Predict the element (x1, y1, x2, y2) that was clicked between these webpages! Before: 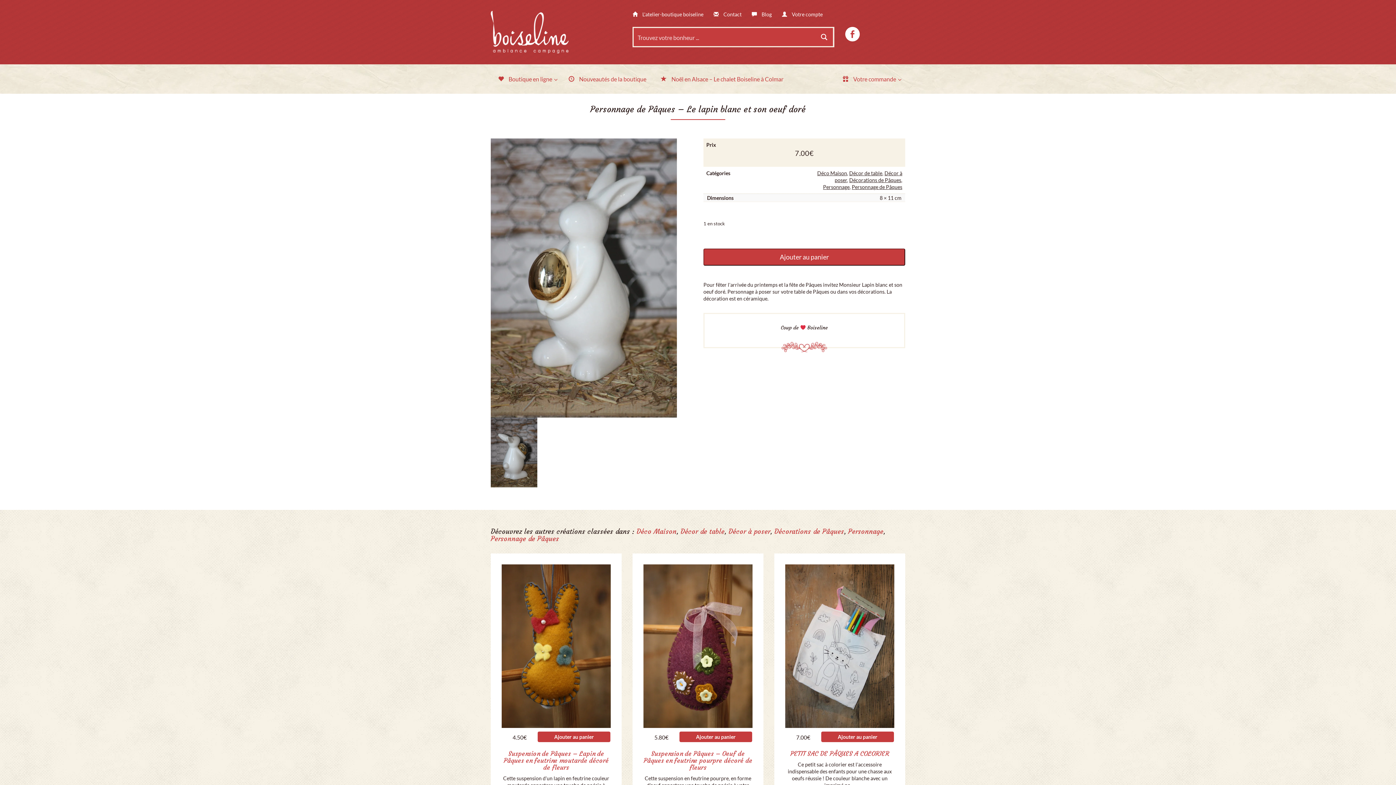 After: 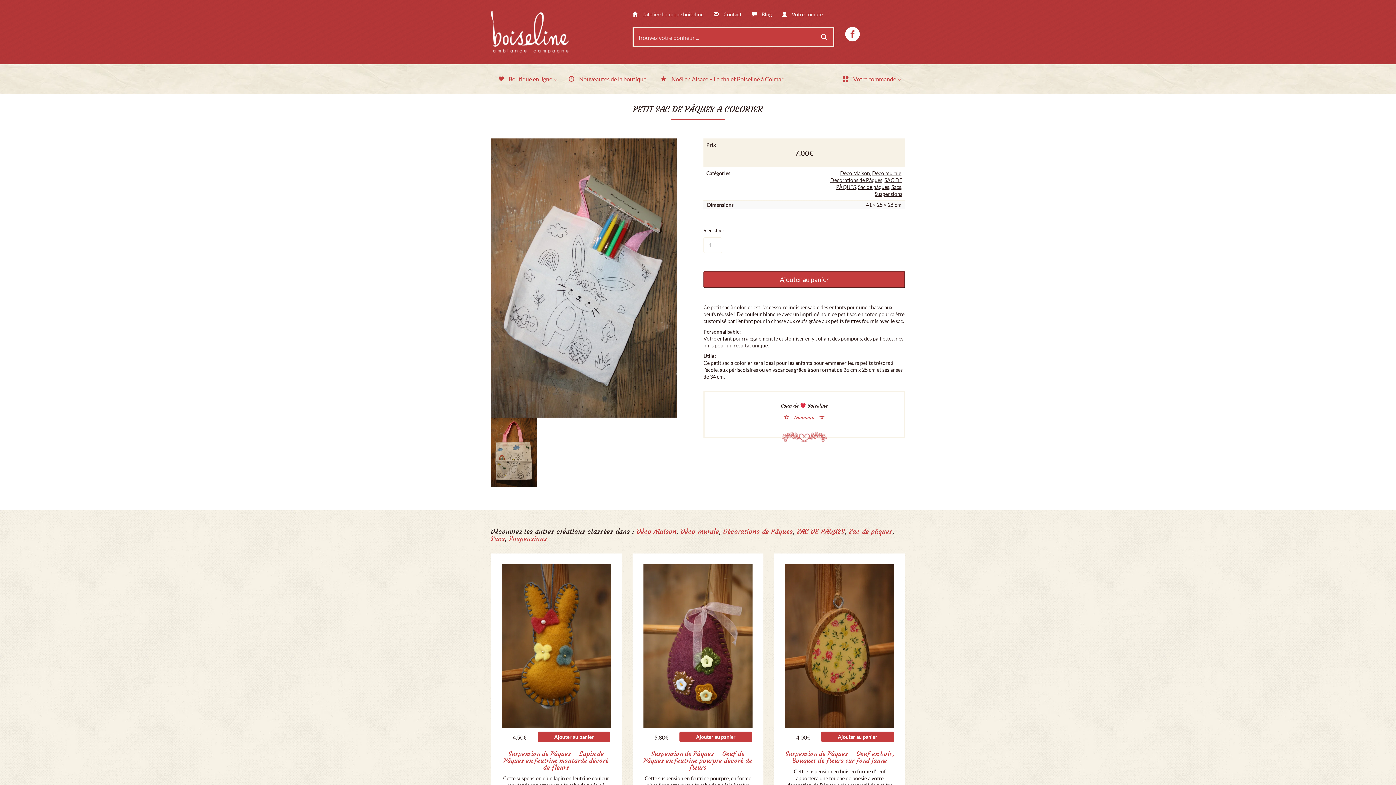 Action: bbox: (785, 642, 894, 649)